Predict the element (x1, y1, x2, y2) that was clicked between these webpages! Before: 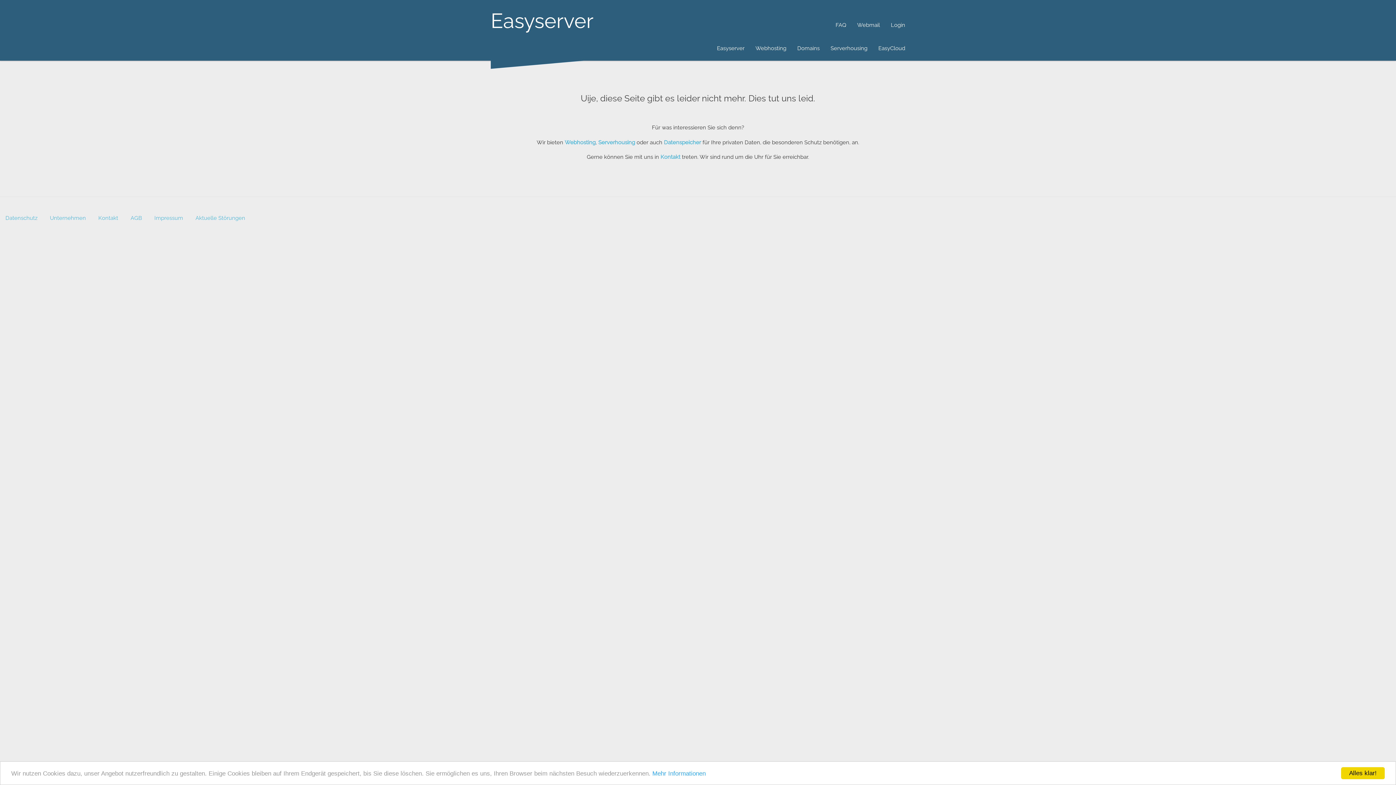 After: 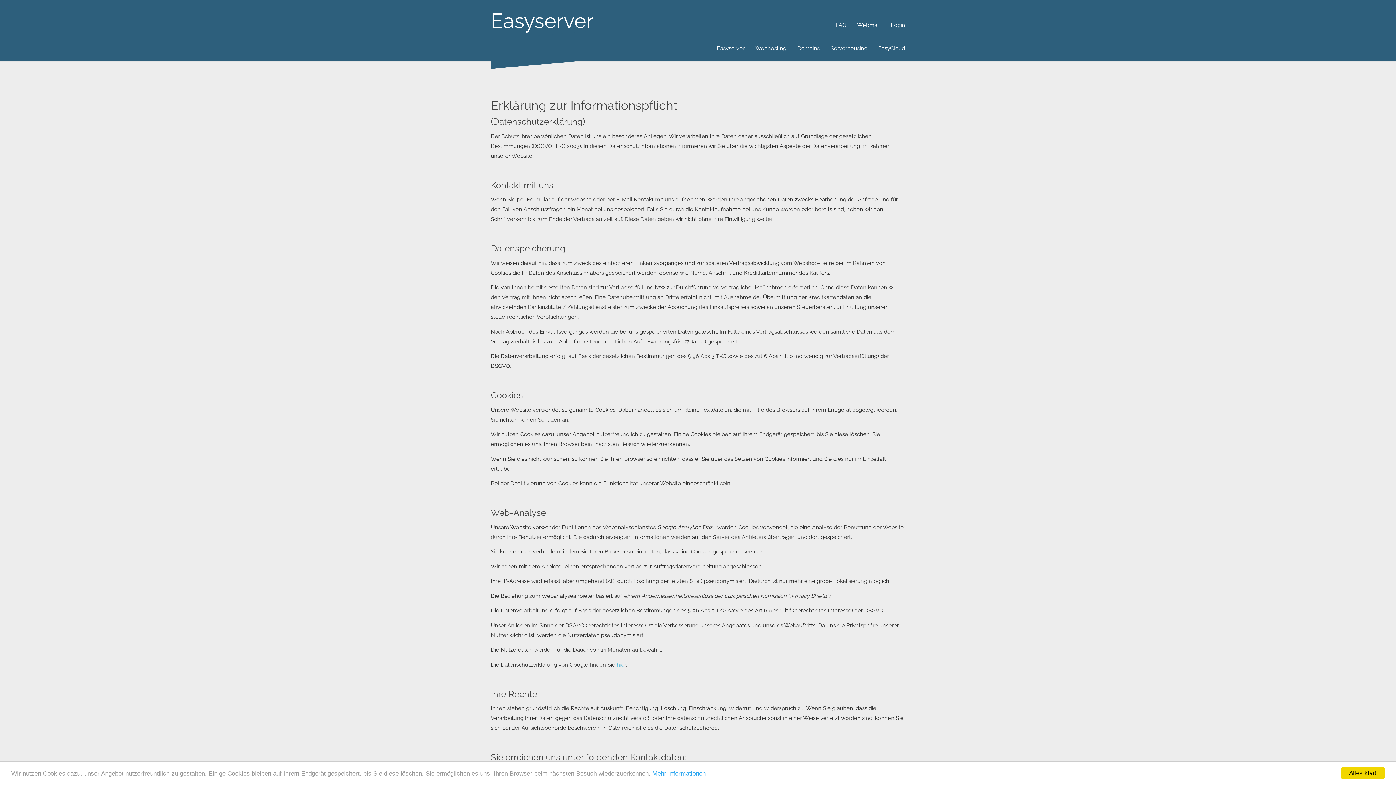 Action: label: Datenschutz bbox: (0, 209, 42, 226)